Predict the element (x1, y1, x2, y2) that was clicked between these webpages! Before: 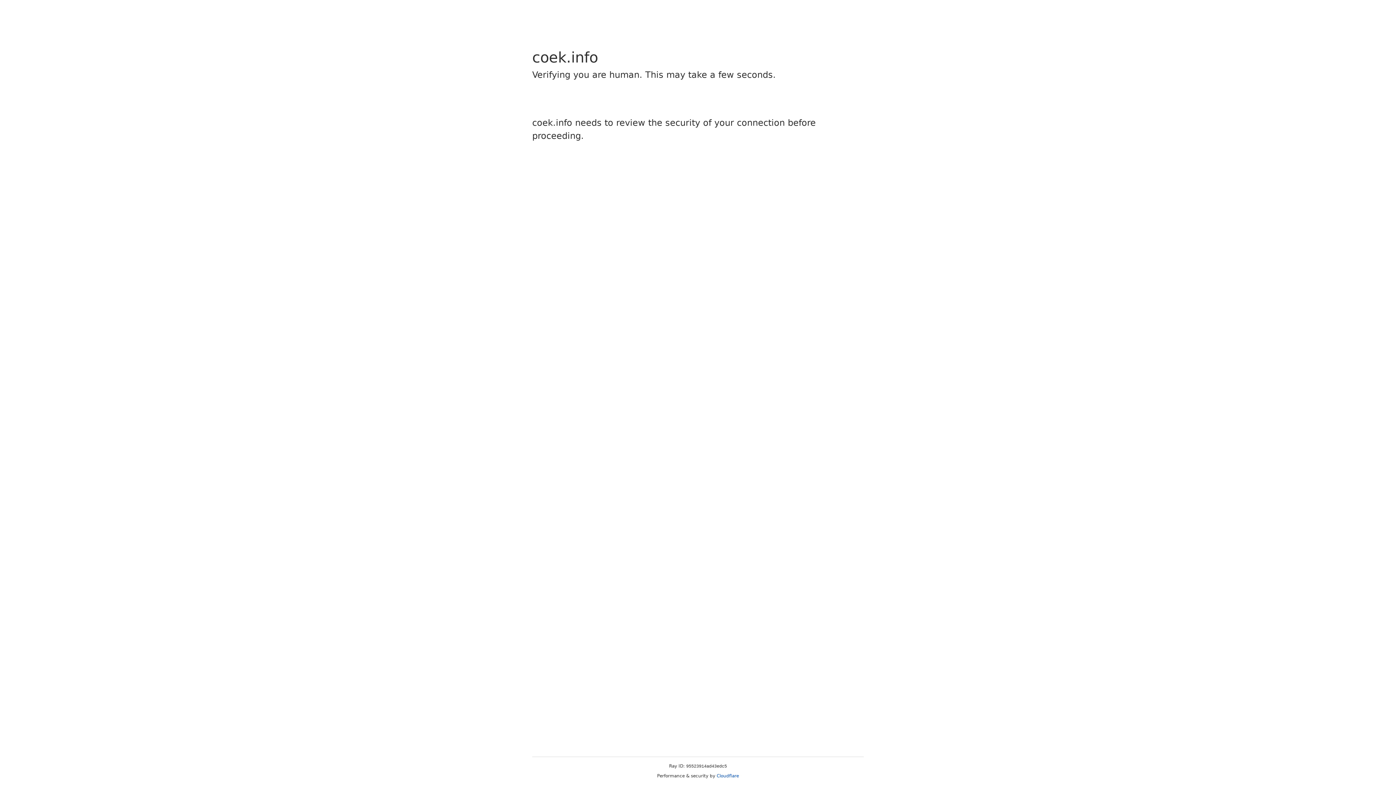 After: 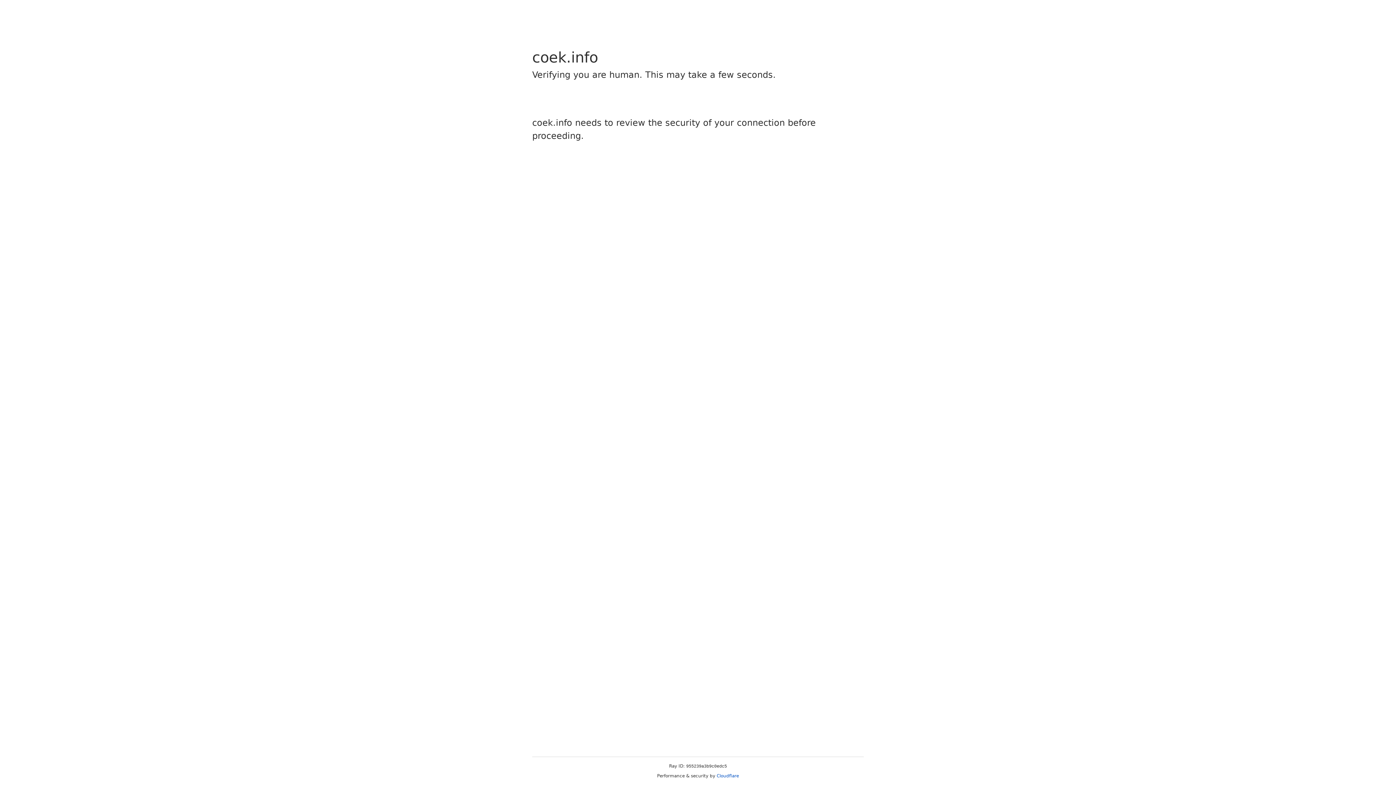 Action: label: Cloudflare bbox: (716, 773, 739, 778)